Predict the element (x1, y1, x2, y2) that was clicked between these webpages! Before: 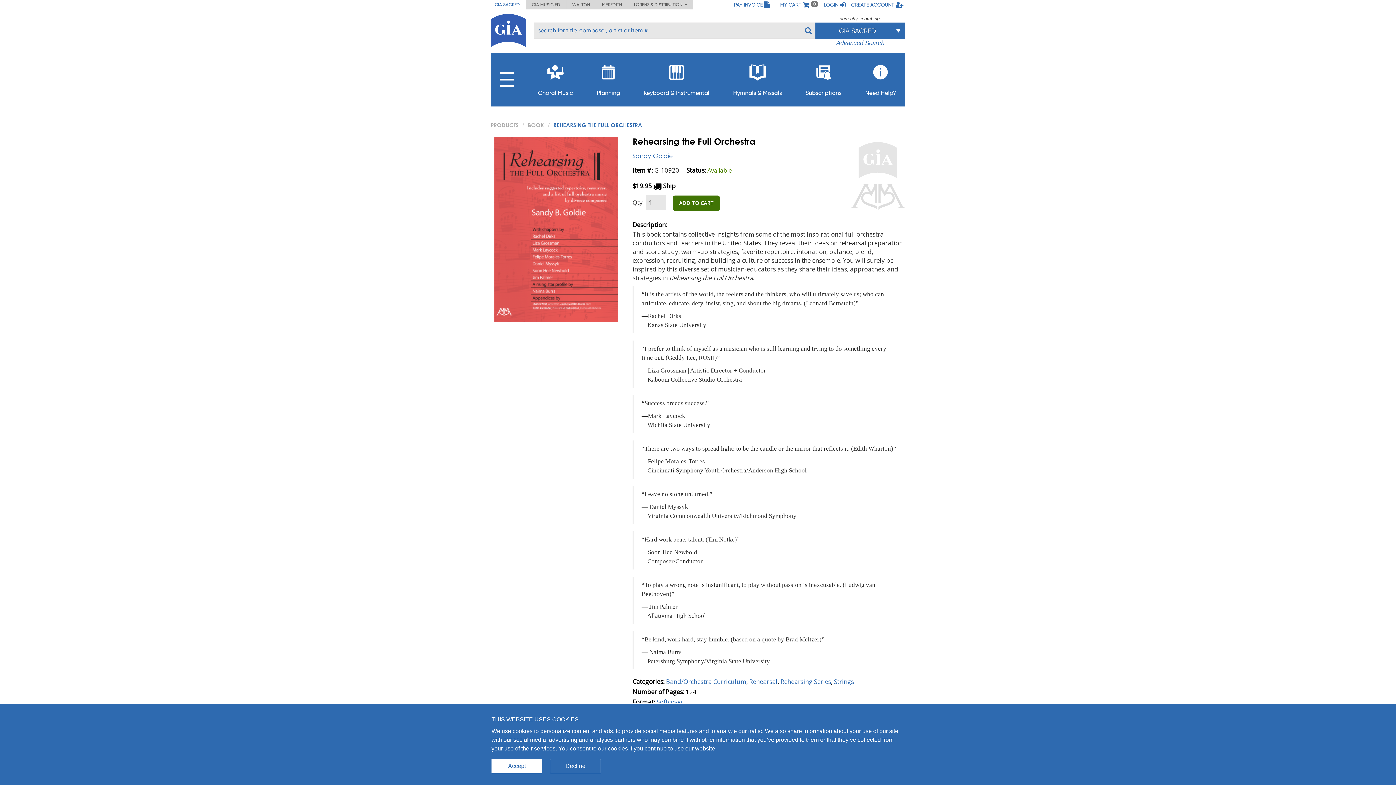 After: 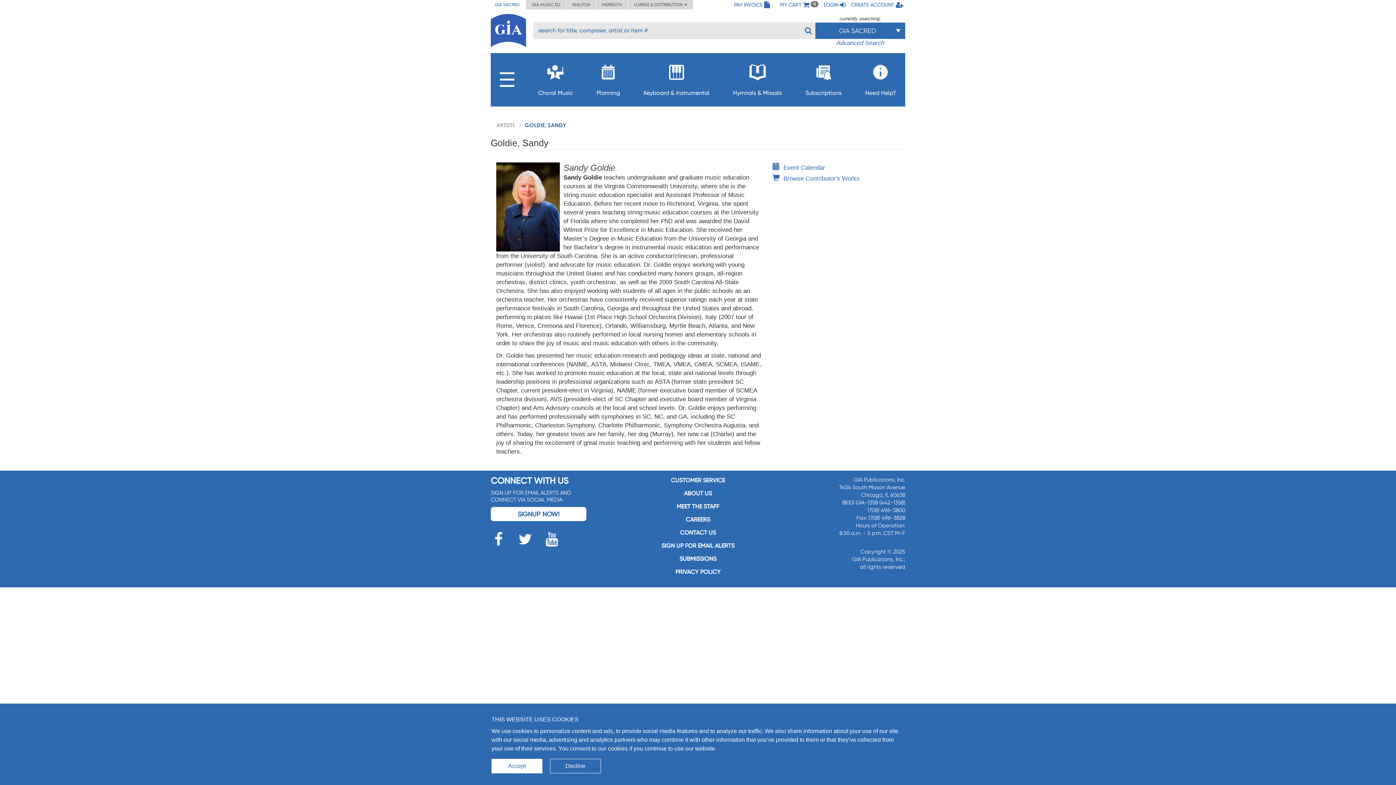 Action: label: Sandy Goldie bbox: (632, 152, 673, 159)